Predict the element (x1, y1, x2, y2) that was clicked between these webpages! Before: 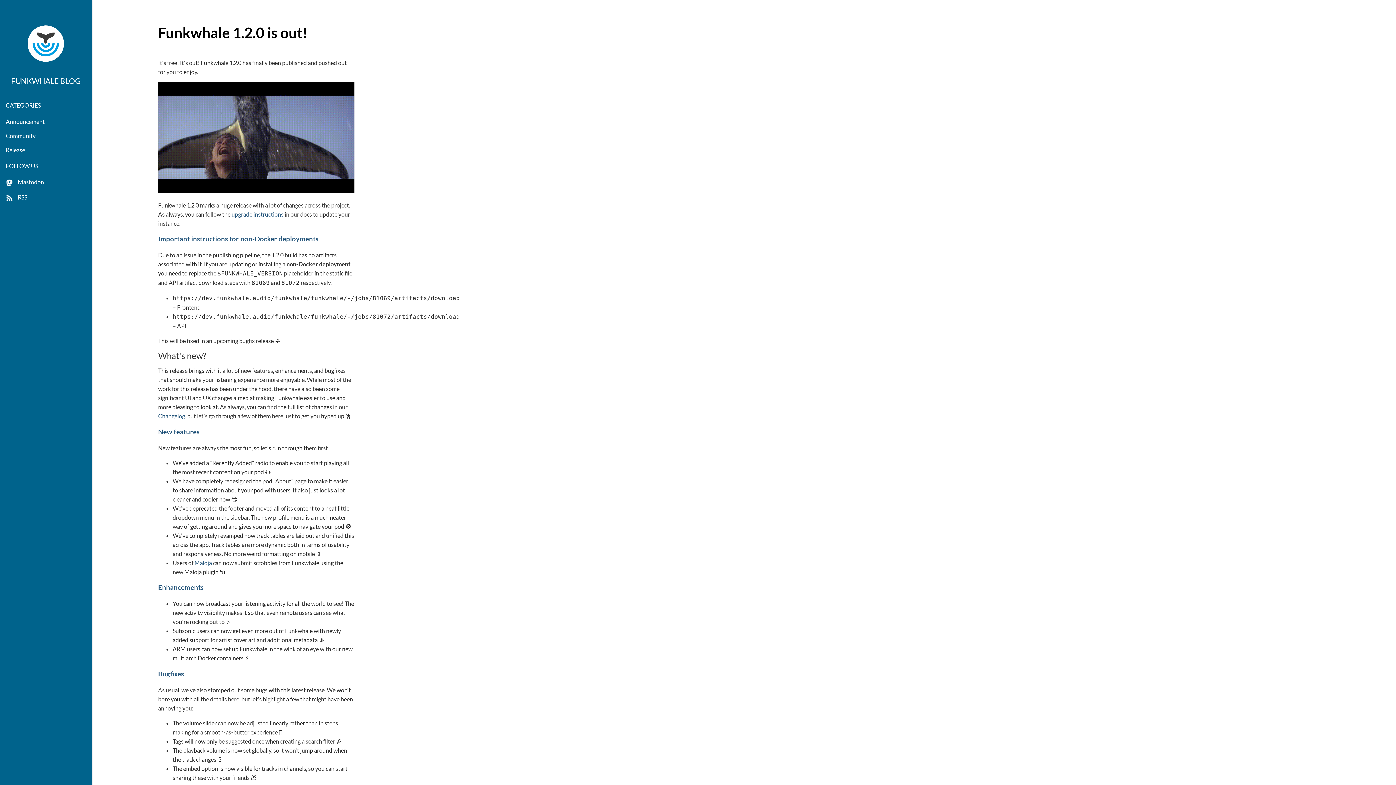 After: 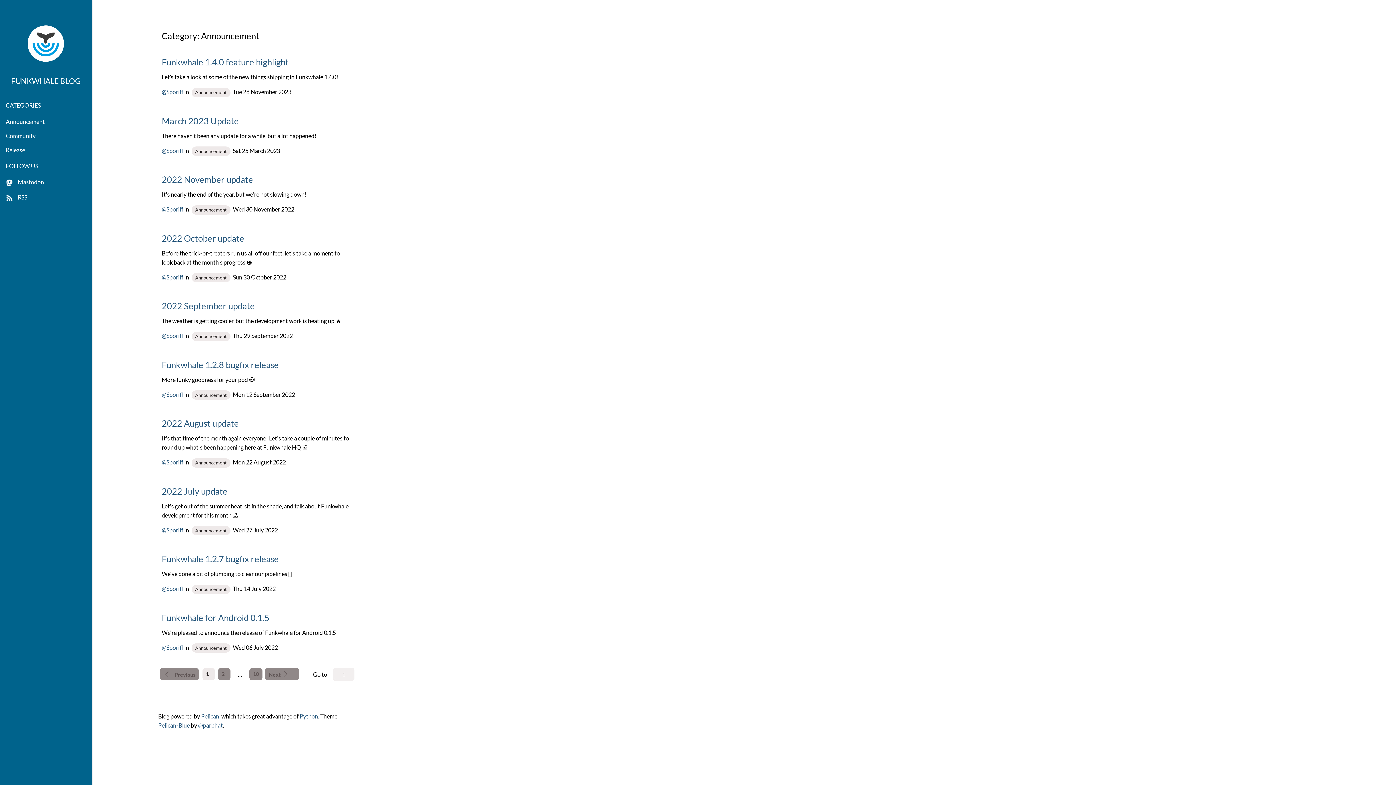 Action: label: Announcement bbox: (5, 118, 44, 124)